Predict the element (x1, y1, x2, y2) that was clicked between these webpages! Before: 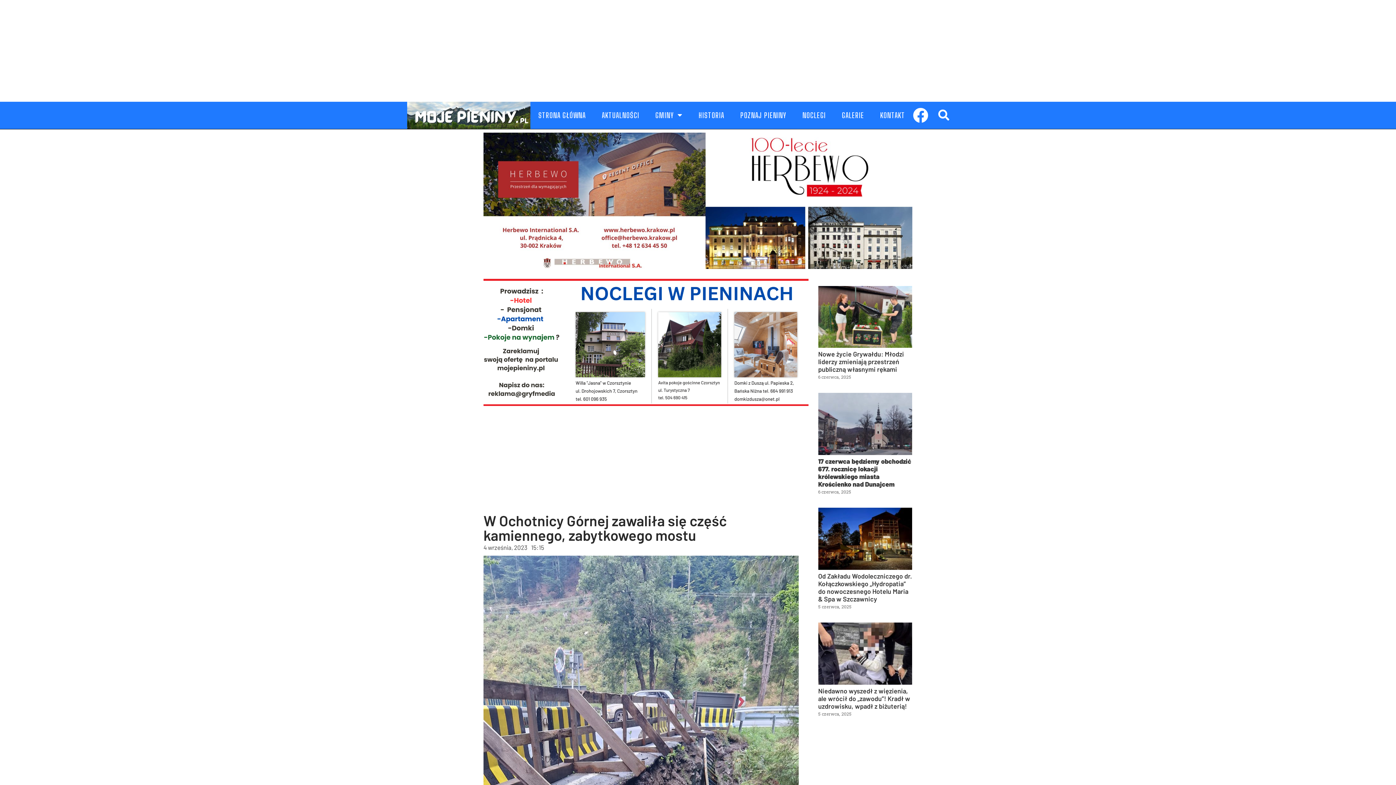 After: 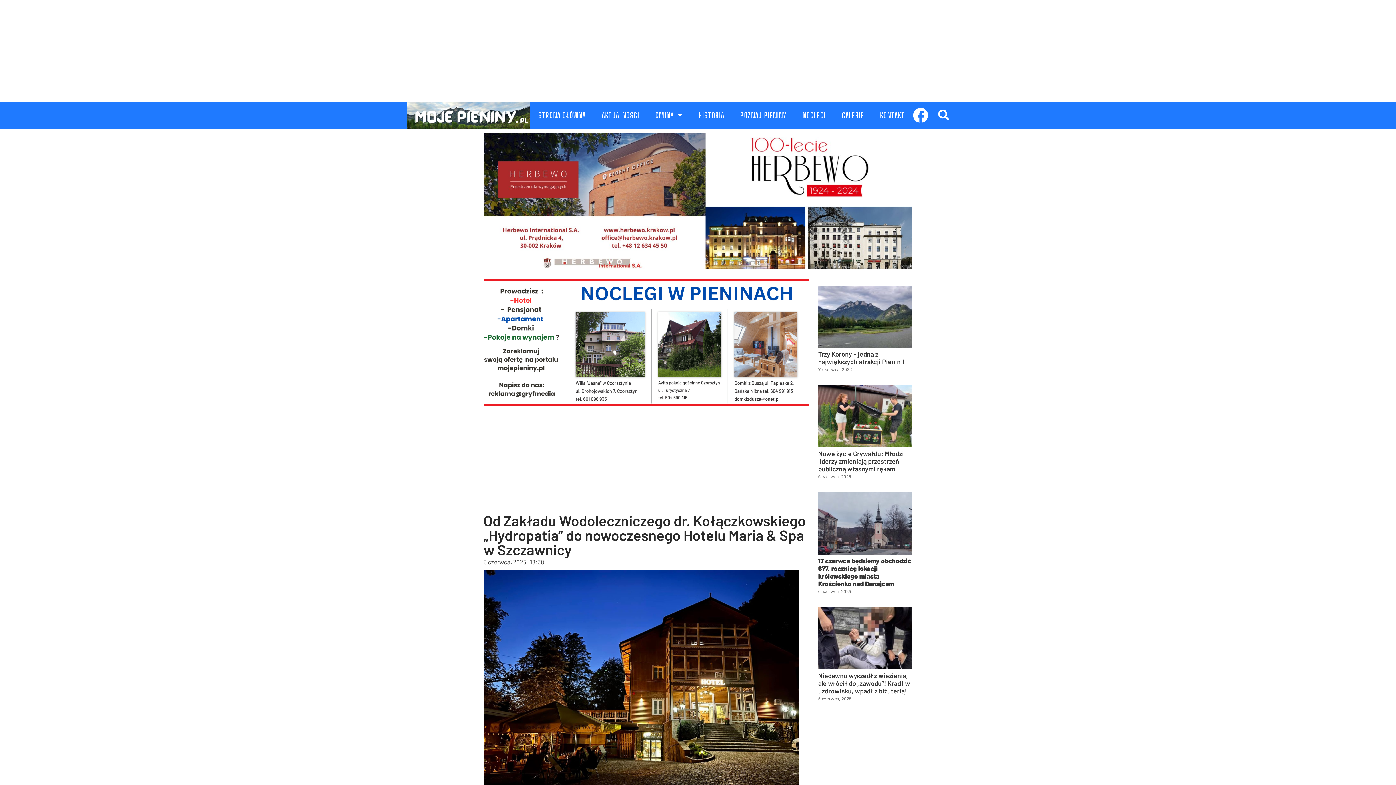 Action: label: Od Zakładu Wodoleczniczego dr. Kołączkowskiego „Hydropatia” do nowoczesnego Hotelu Maria & Spa w Szczawnicy bbox: (818, 572, 912, 603)